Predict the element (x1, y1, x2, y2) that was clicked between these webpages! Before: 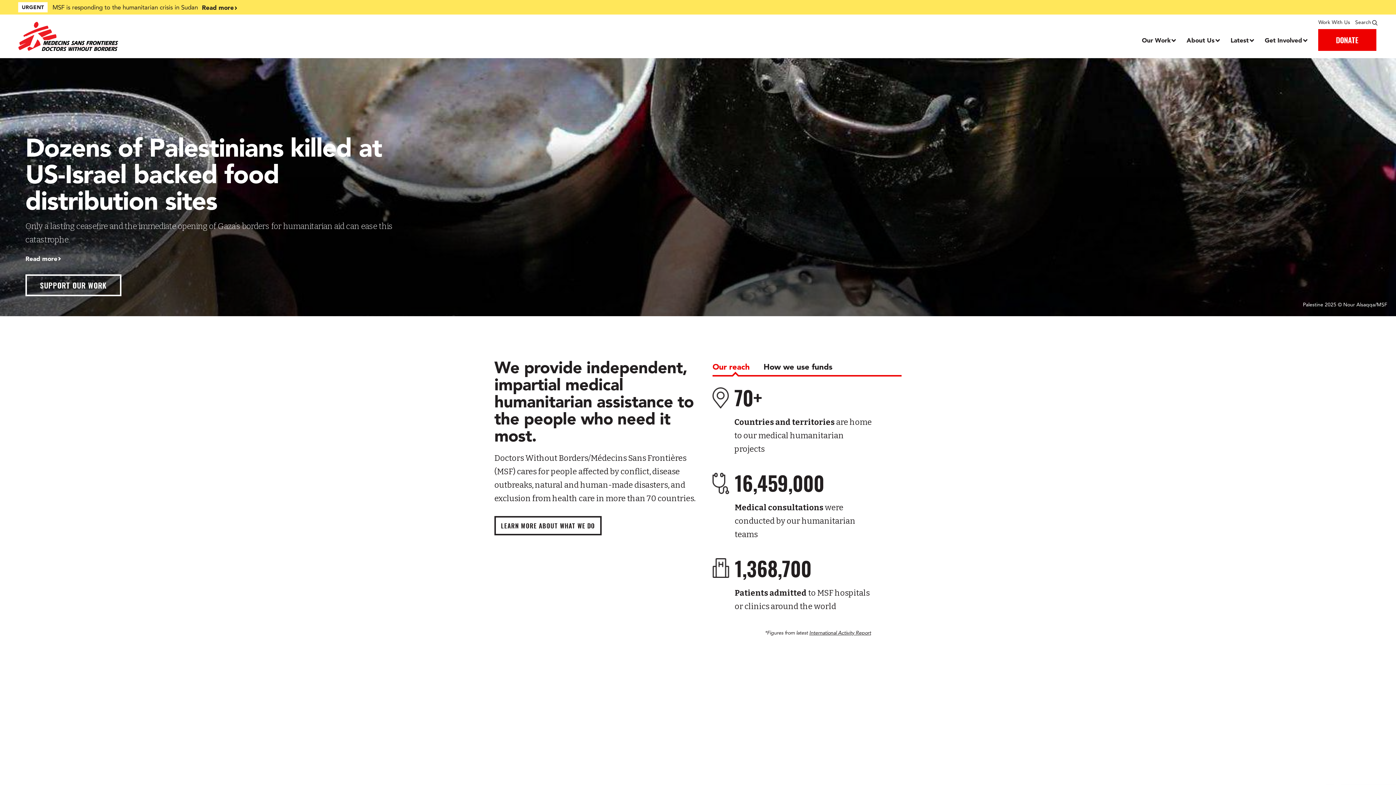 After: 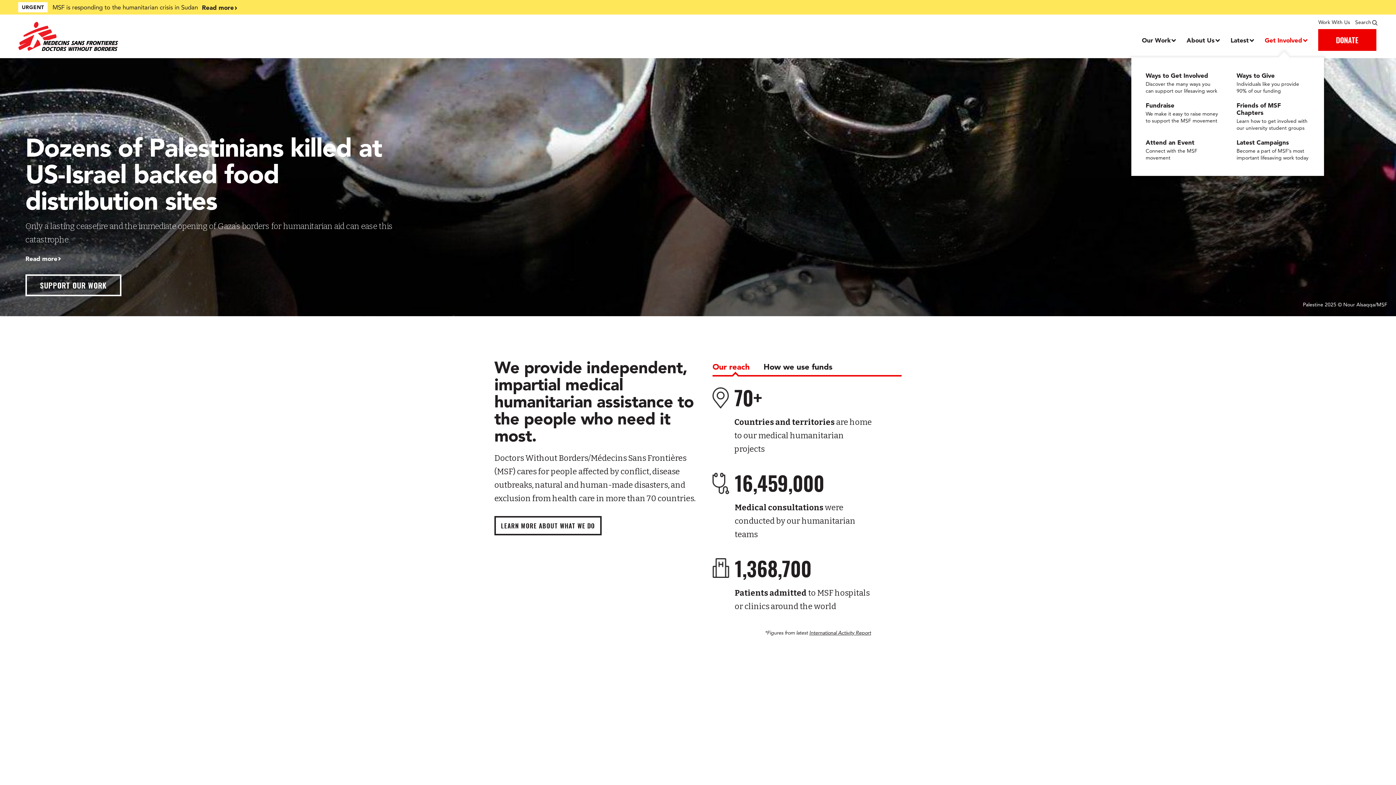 Action: label: Dropdown, Get Involved bbox: (1265, 35, 1307, 44)